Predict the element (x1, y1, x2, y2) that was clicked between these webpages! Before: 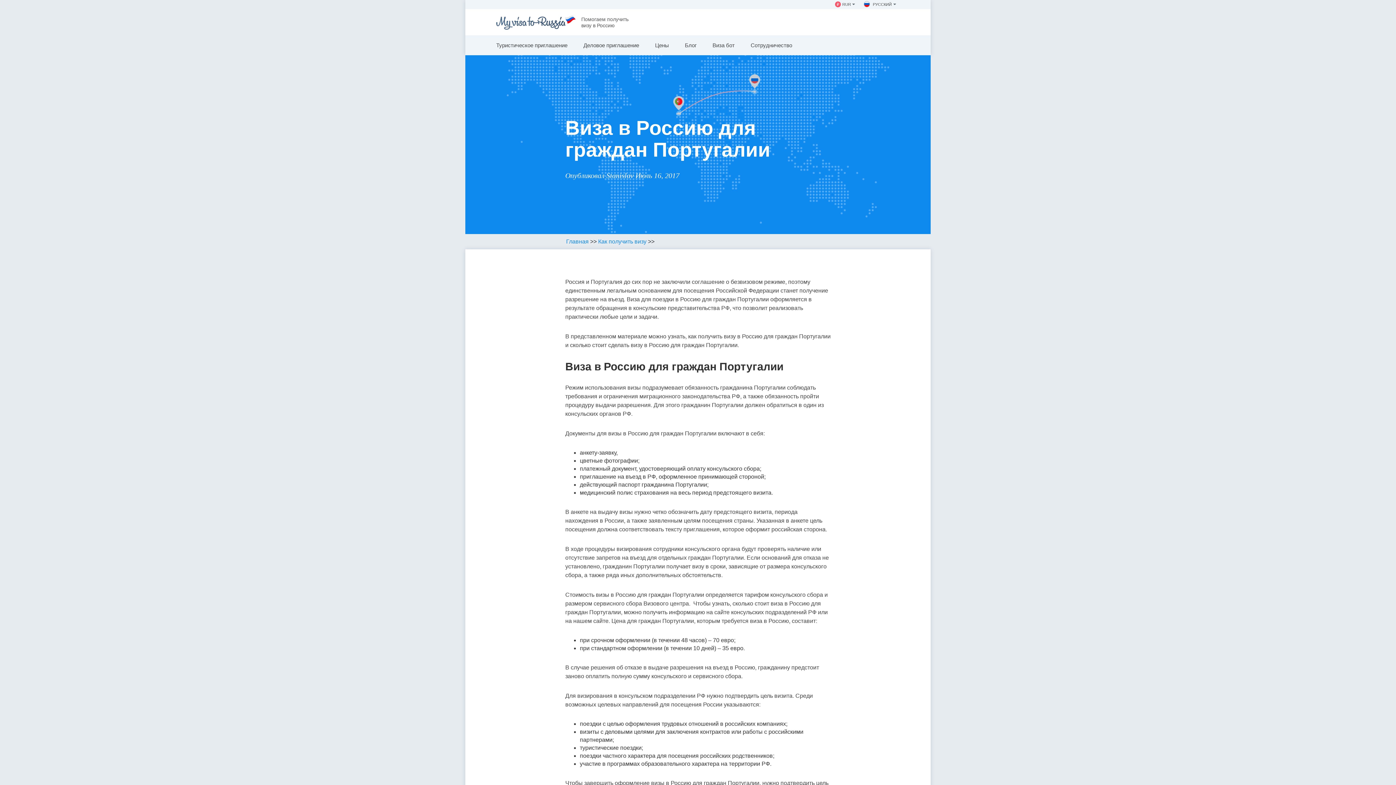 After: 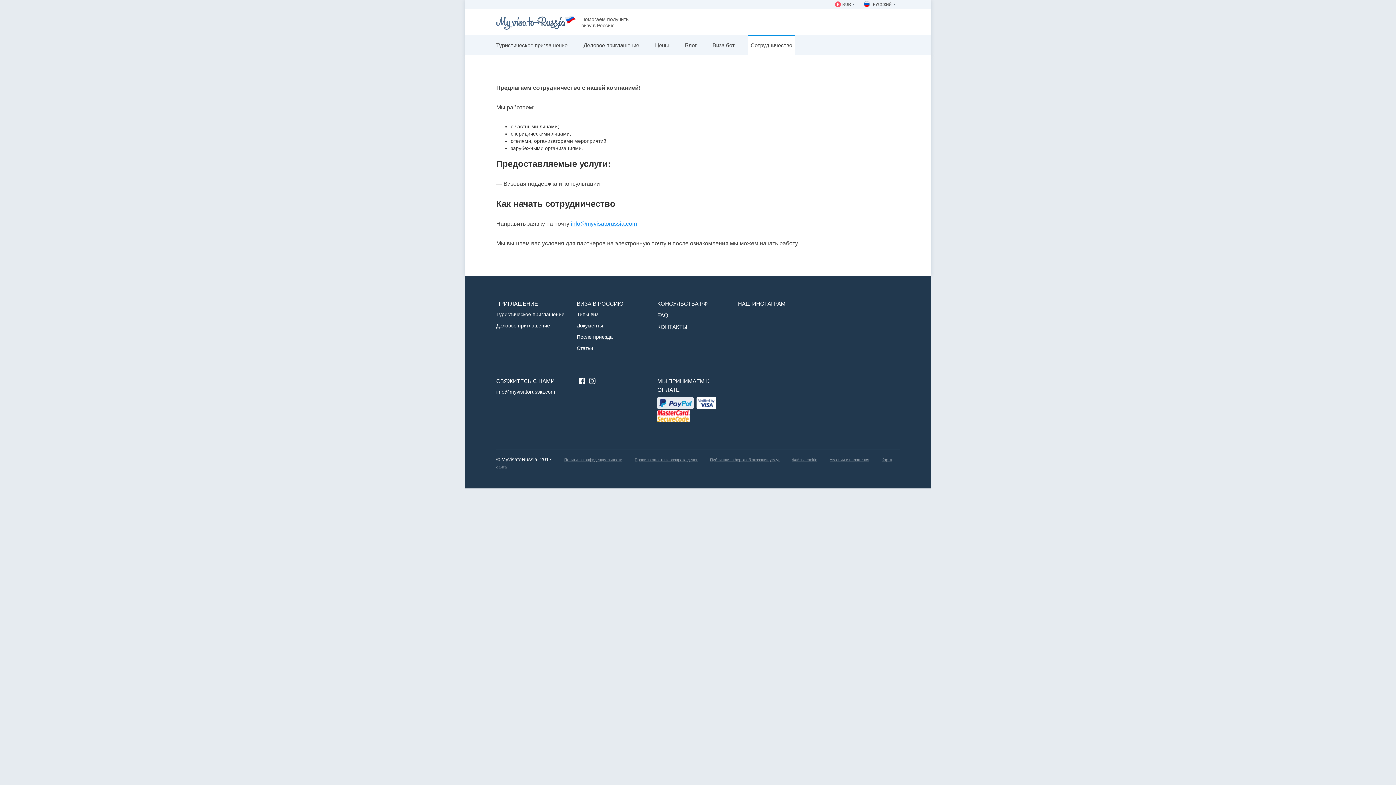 Action: bbox: (748, 36, 795, 54) label: Cотрудничество